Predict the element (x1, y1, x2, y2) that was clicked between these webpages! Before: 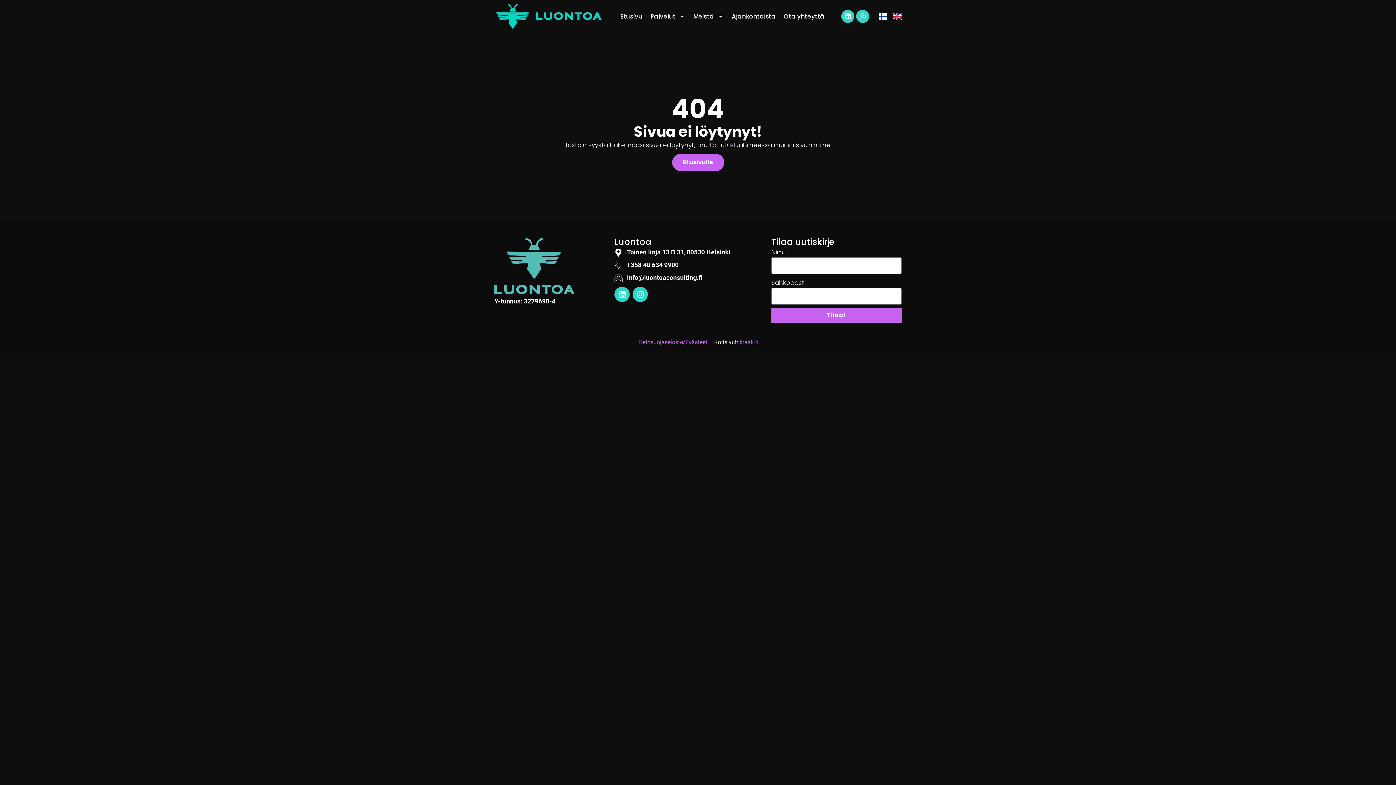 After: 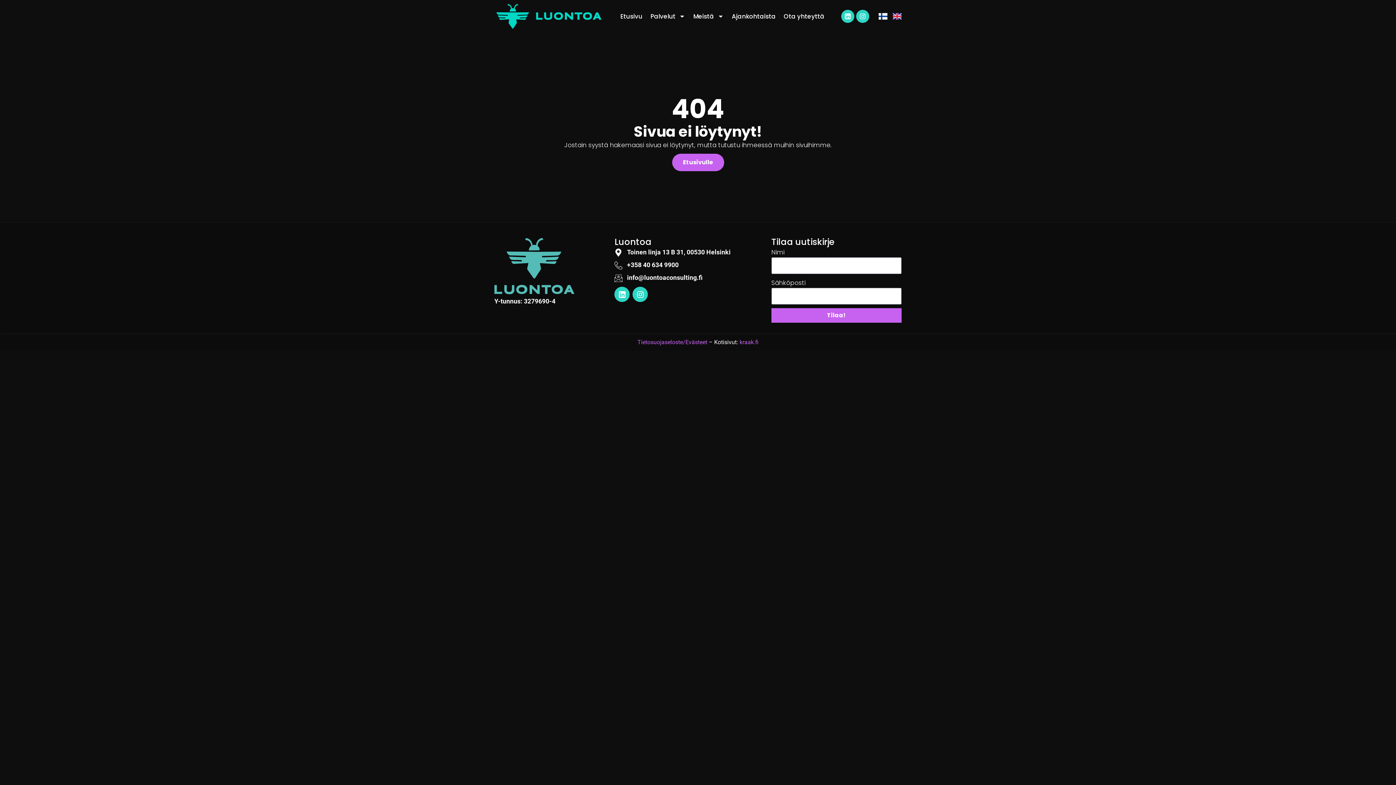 Action: bbox: (614, 272, 769, 283) label: info@luontoaconsulting.fi